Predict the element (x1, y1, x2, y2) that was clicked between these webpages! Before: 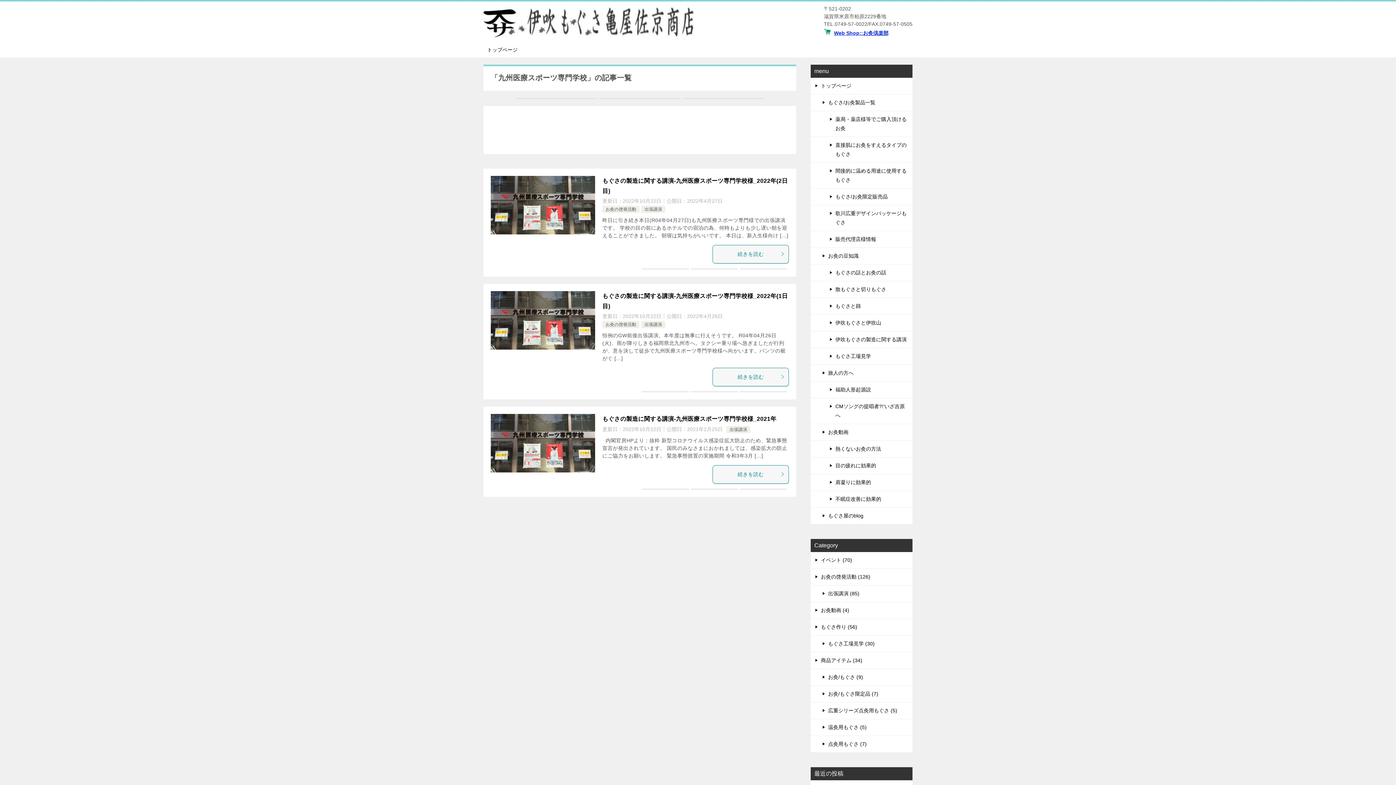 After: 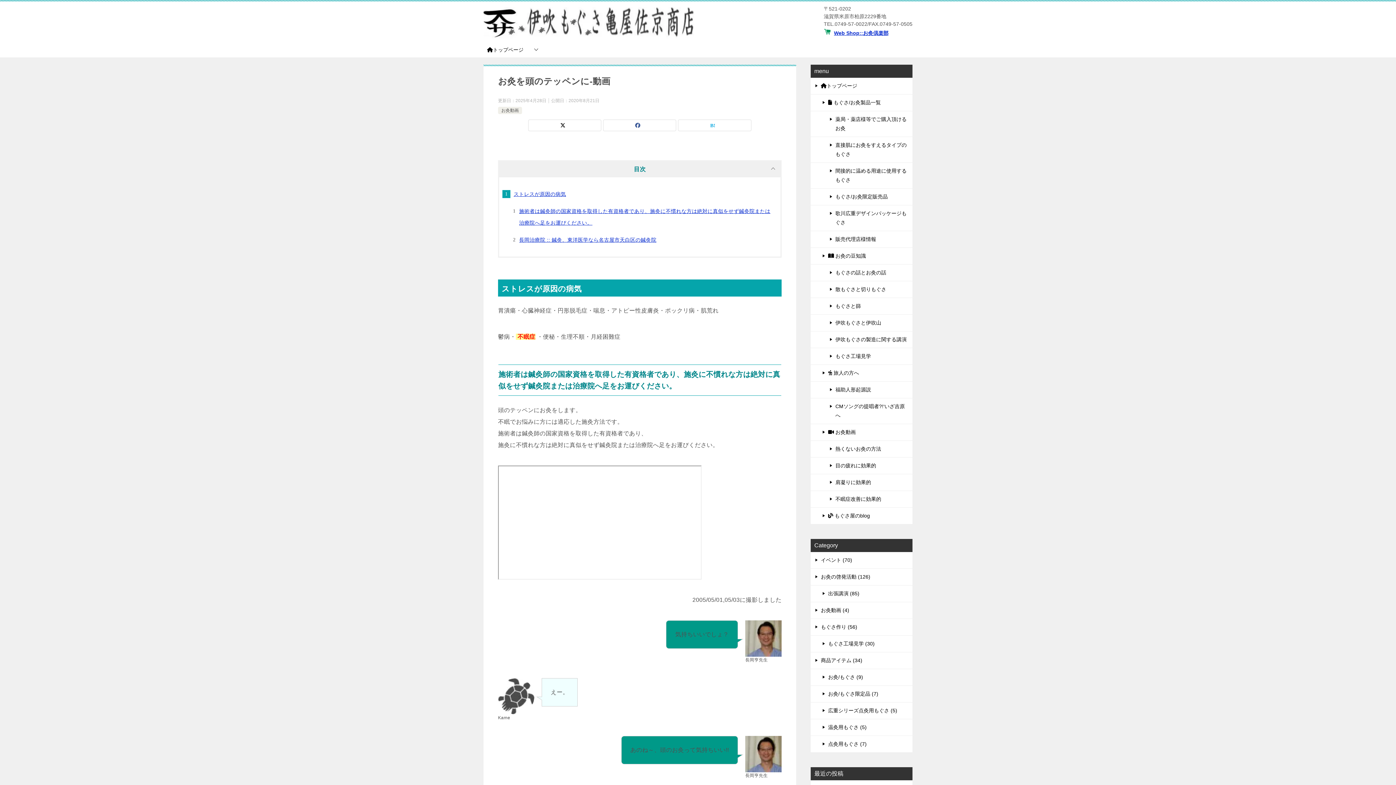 Action: label: 不眠症改善に効果的 bbox: (810, 491, 912, 507)